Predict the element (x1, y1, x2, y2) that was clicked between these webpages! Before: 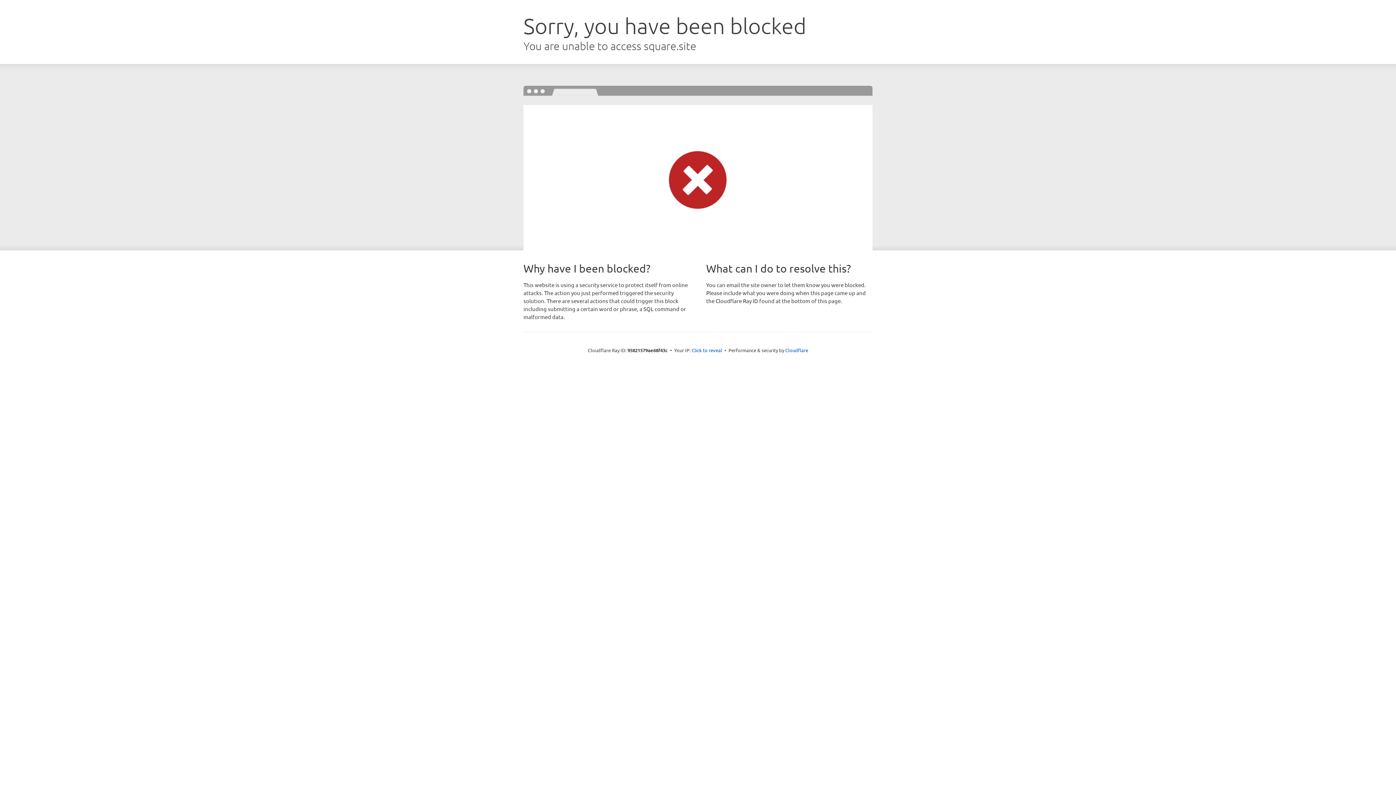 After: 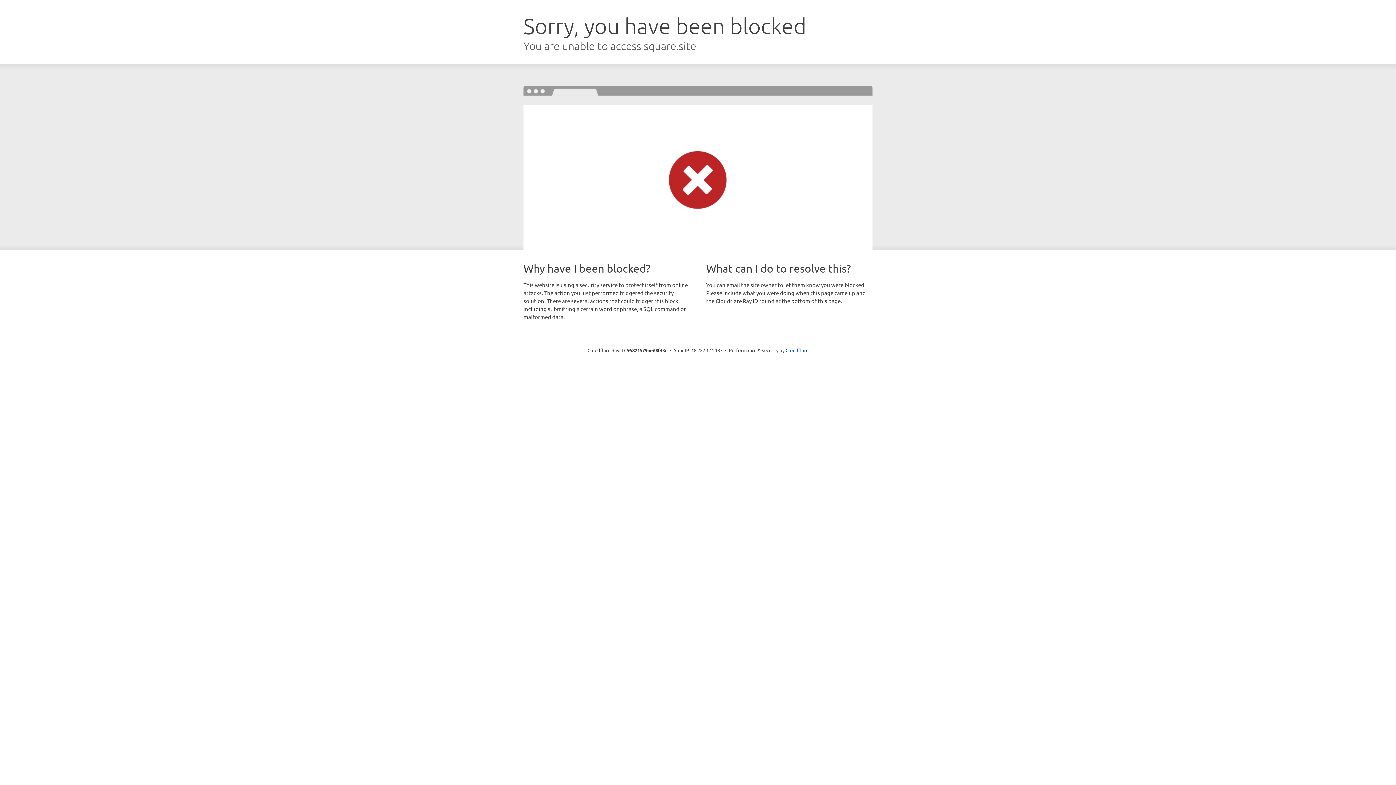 Action: bbox: (691, 346, 722, 353) label: Click to reveal